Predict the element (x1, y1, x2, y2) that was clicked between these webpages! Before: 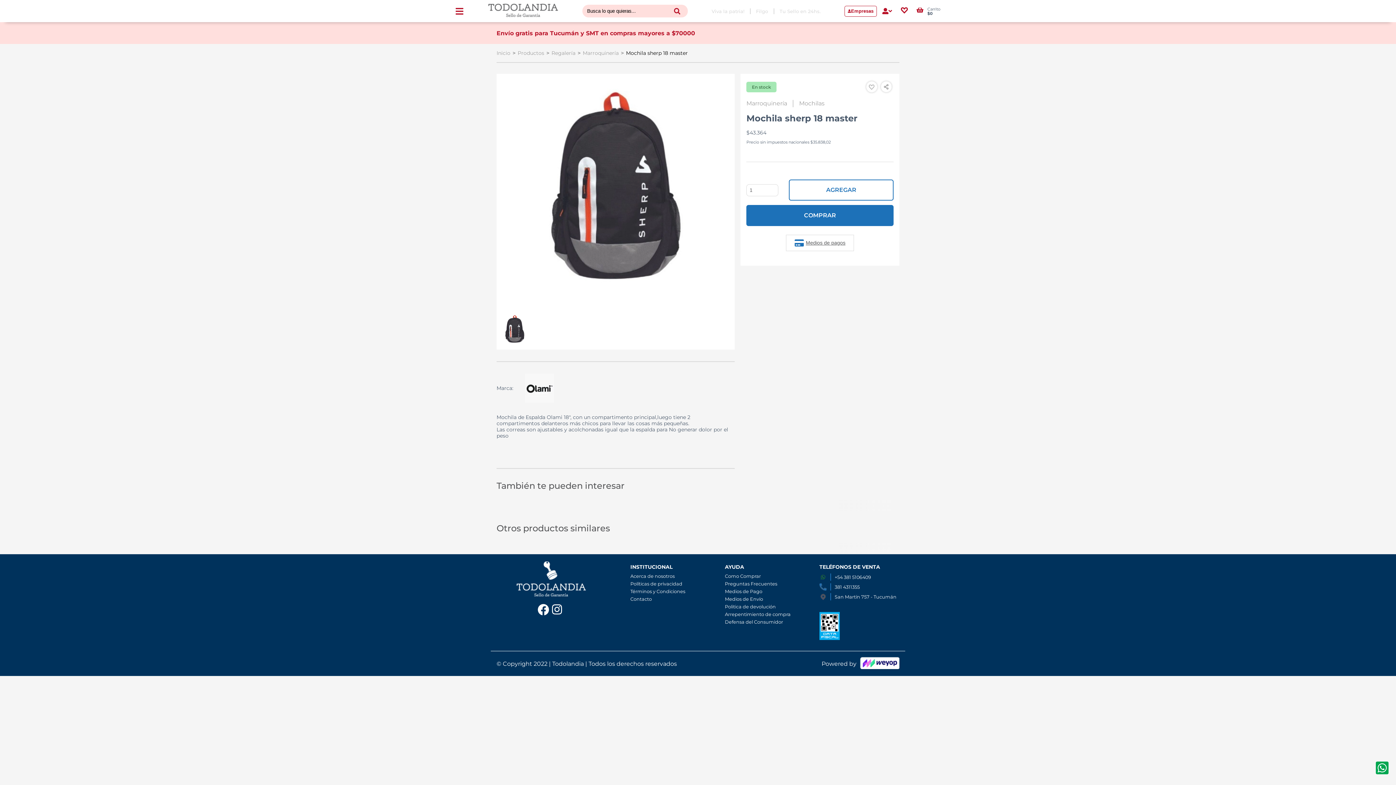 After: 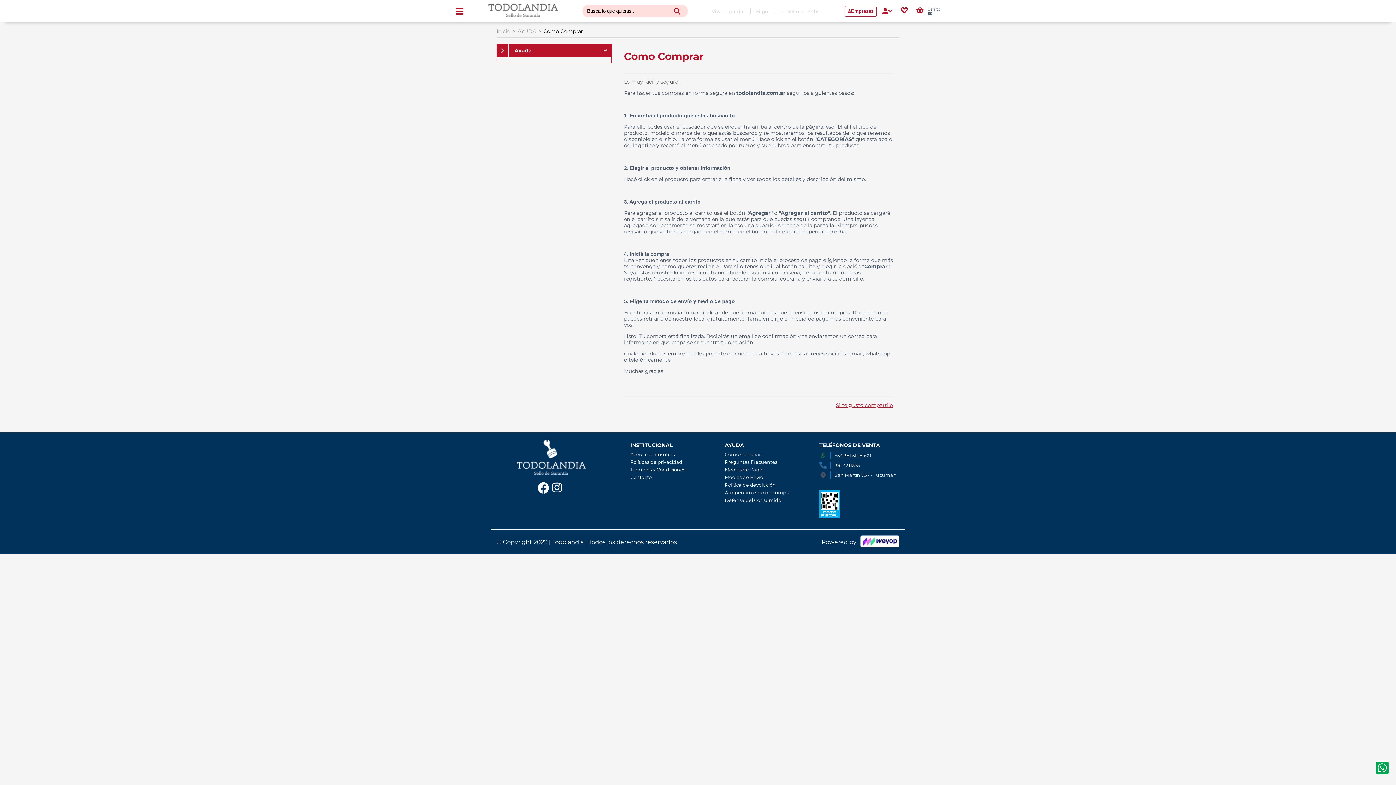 Action: label: Como Comprar bbox: (725, 573, 761, 579)